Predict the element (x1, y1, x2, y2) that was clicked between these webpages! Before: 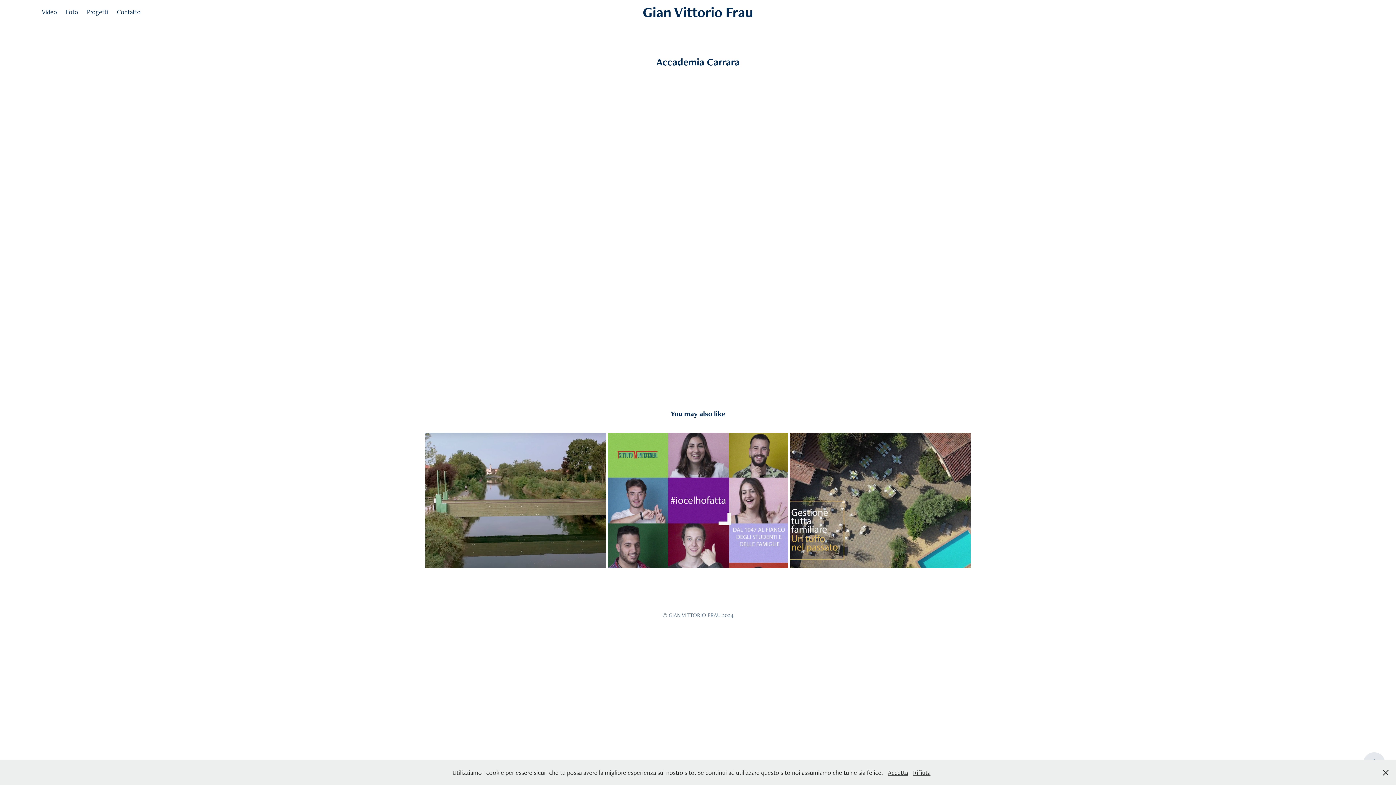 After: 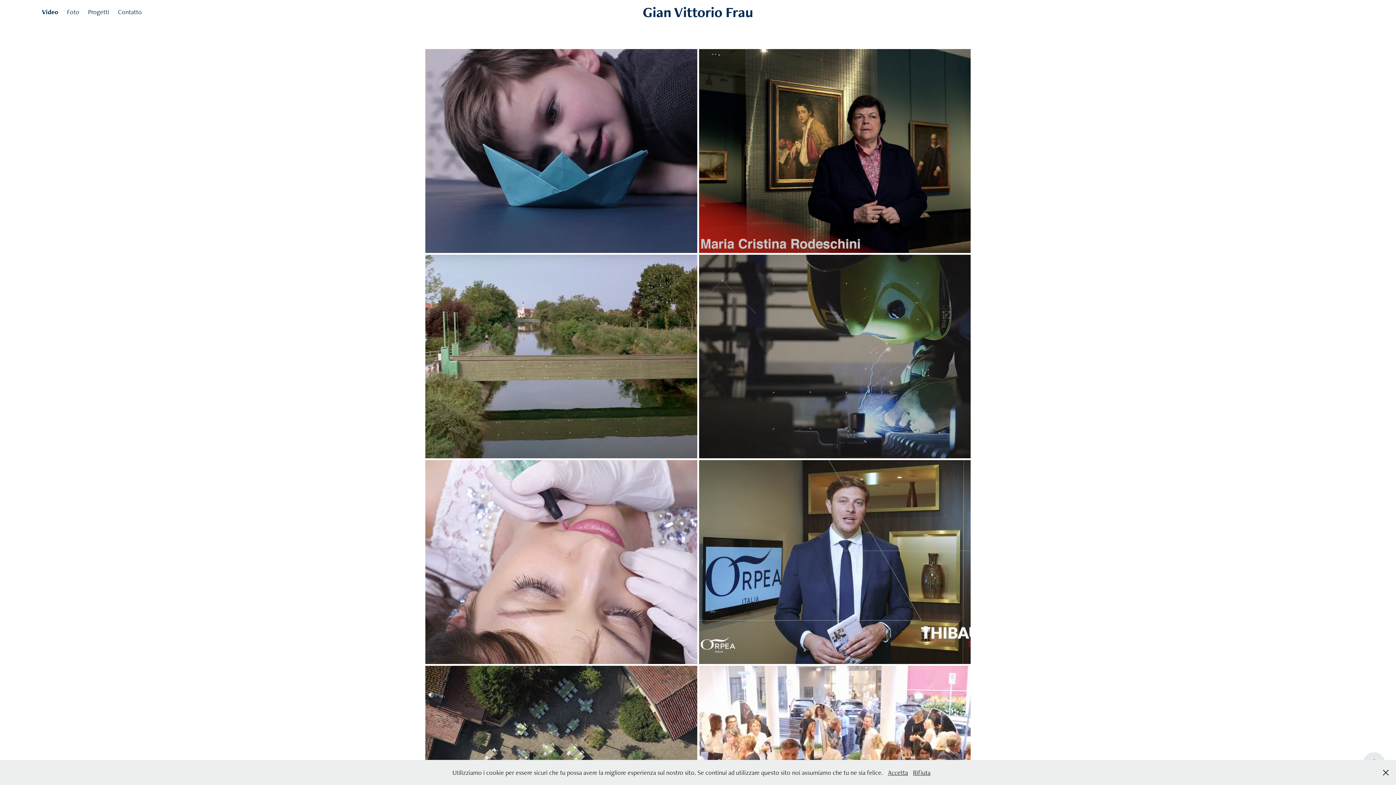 Action: bbox: (41, 7, 57, 15) label: Video